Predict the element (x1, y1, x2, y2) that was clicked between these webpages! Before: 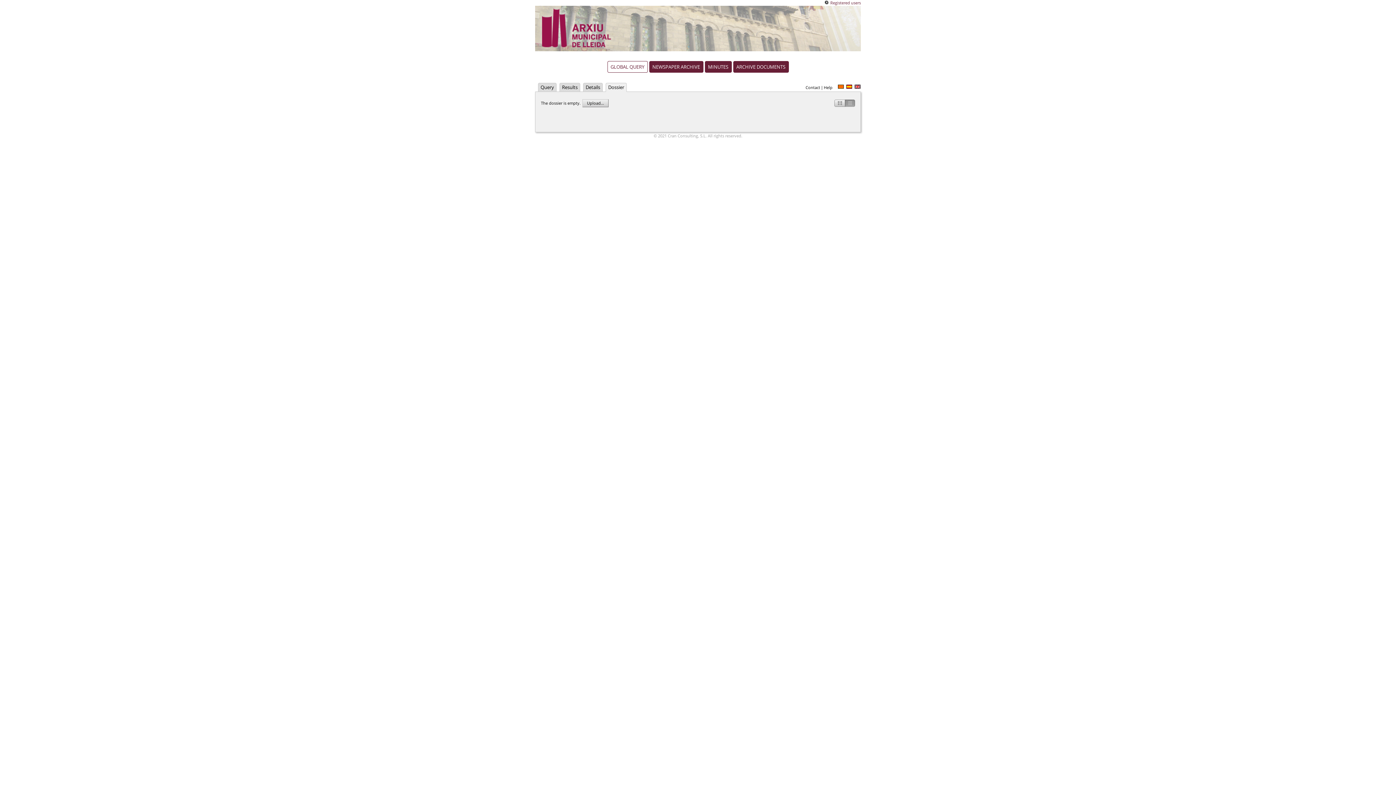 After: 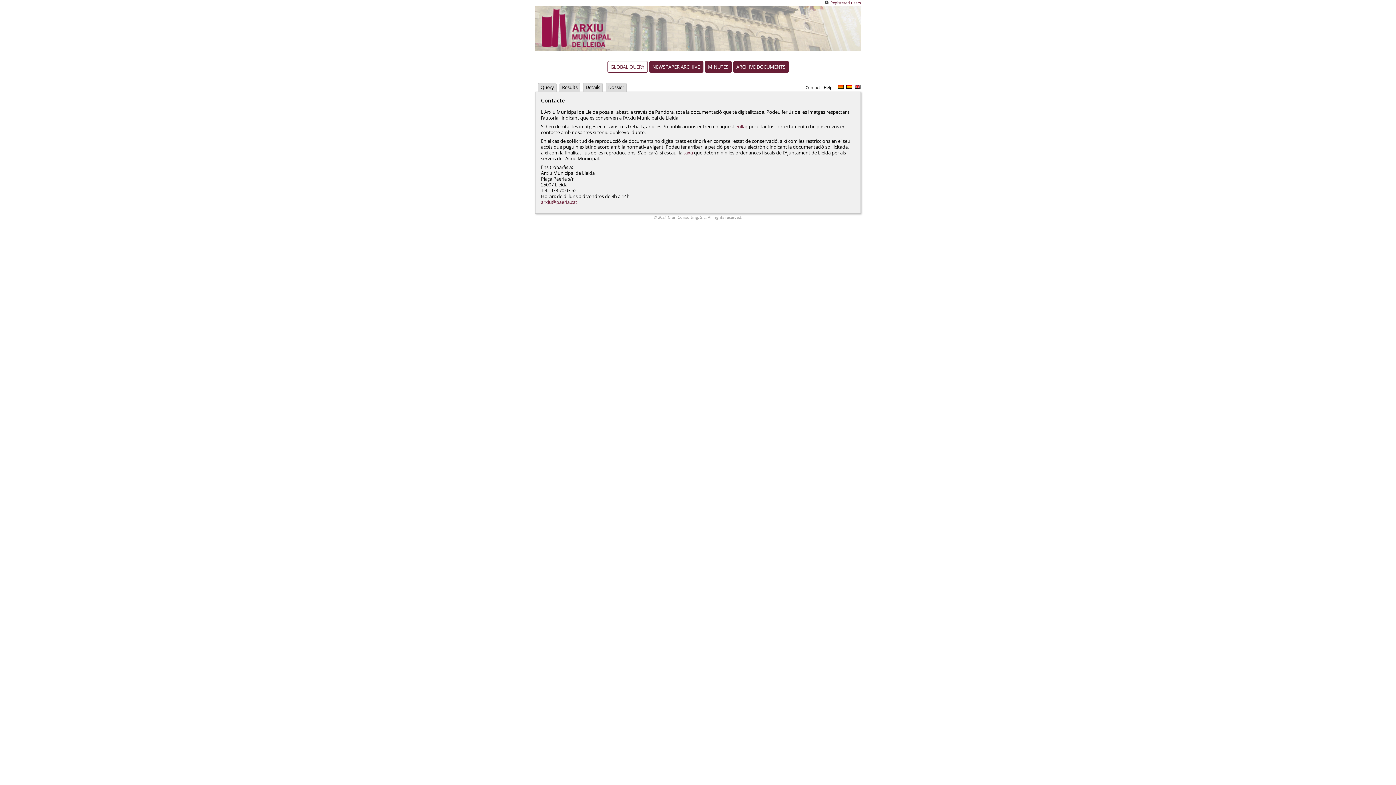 Action: label: Contact bbox: (805, 84, 820, 90)